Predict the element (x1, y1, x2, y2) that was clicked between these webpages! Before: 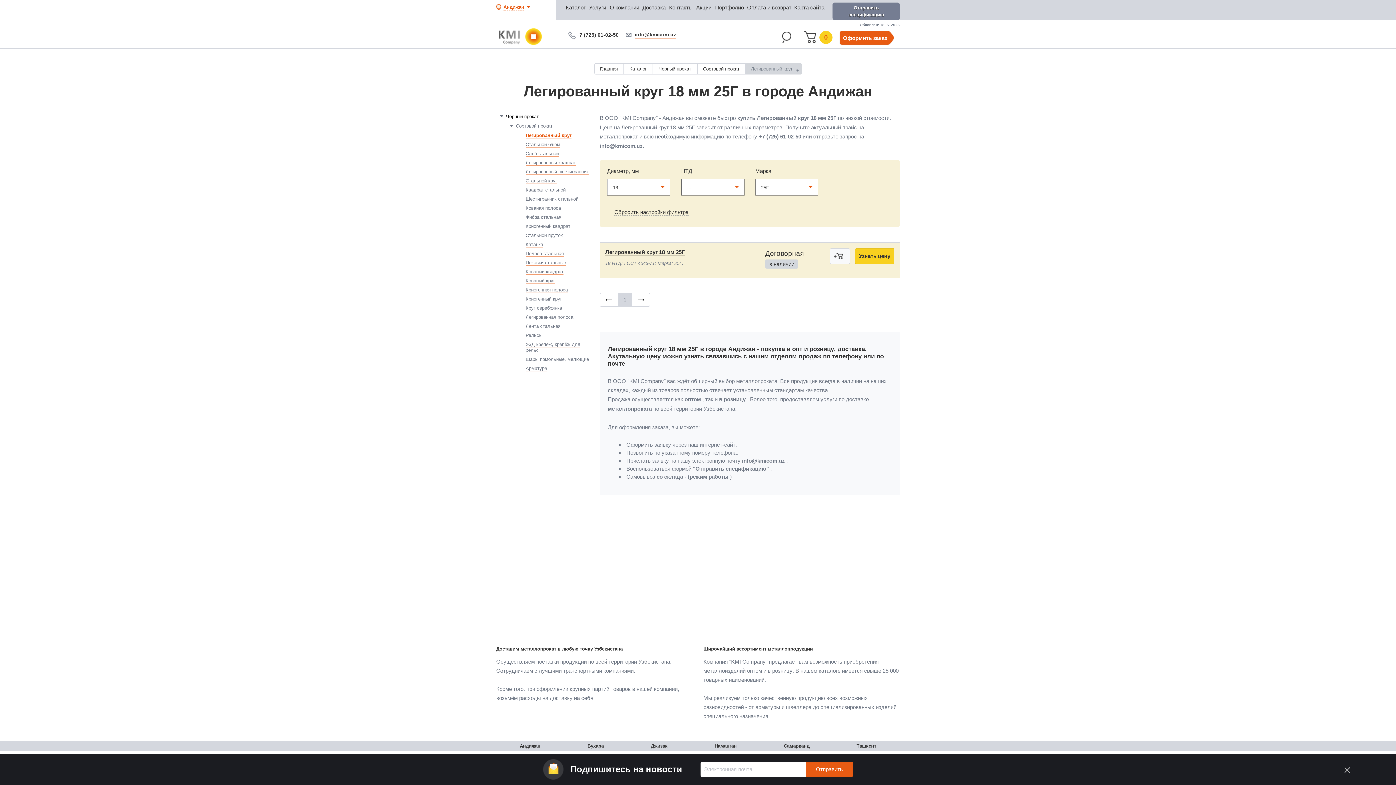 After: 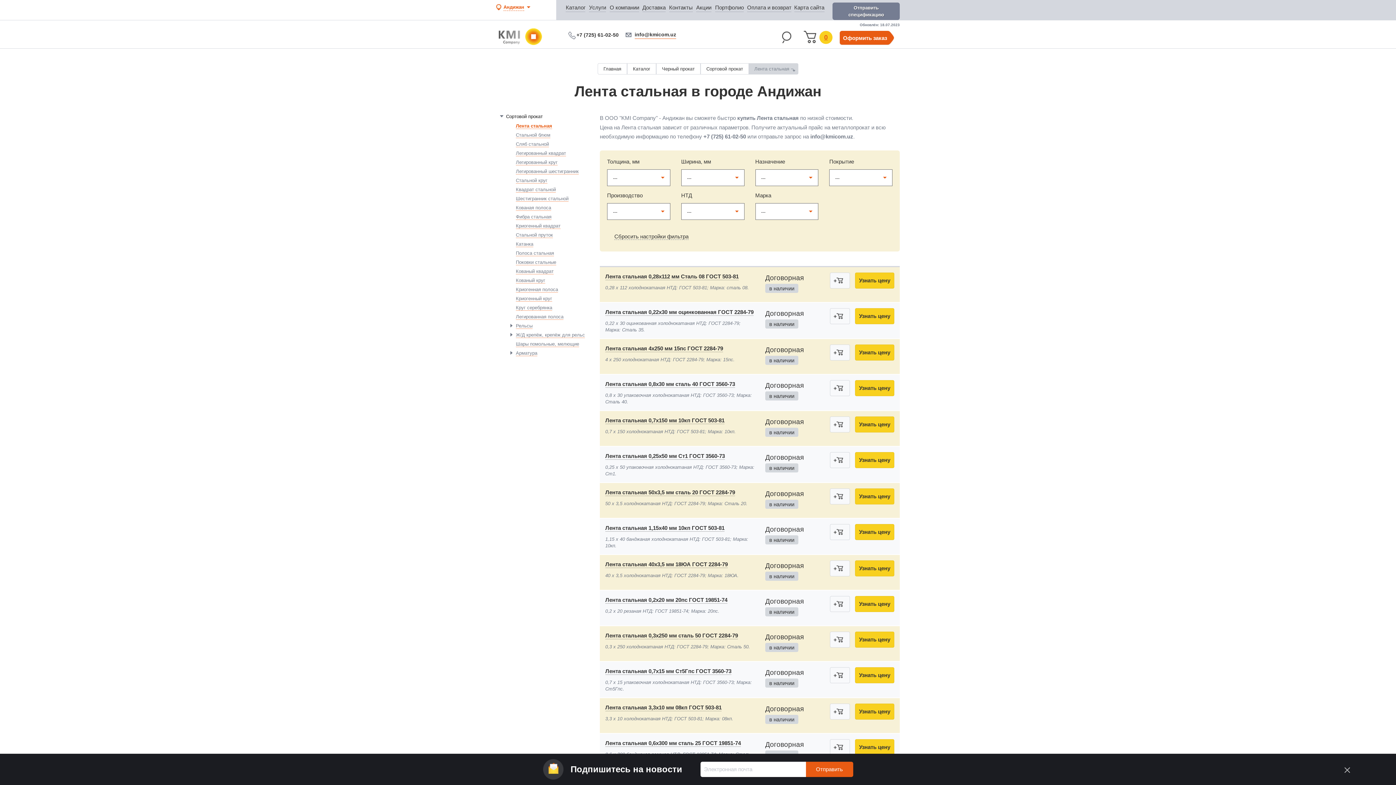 Action: label: Лента стальная bbox: (525, 323, 560, 329)